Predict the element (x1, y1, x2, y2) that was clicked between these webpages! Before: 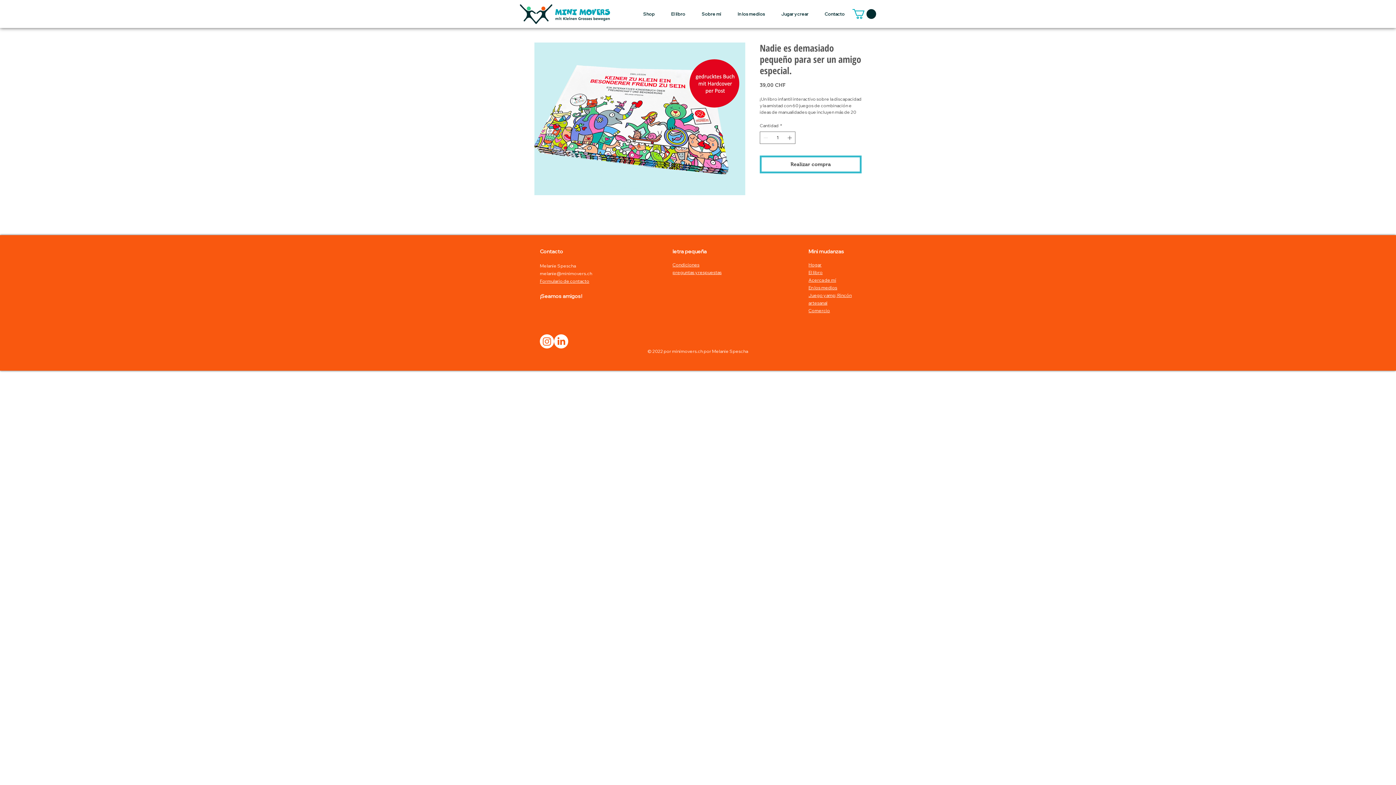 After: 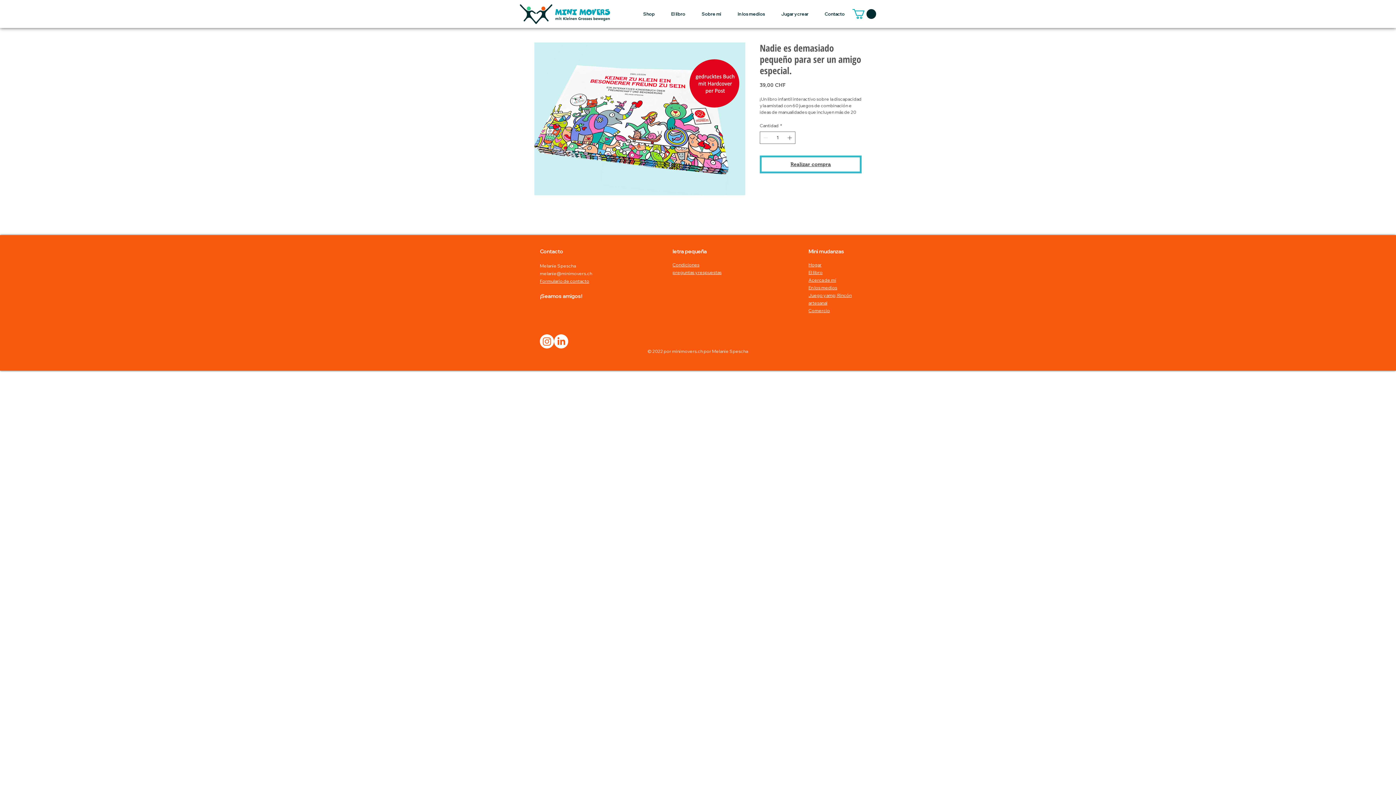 Action: label: Realizar compra bbox: (760, 155, 861, 173)